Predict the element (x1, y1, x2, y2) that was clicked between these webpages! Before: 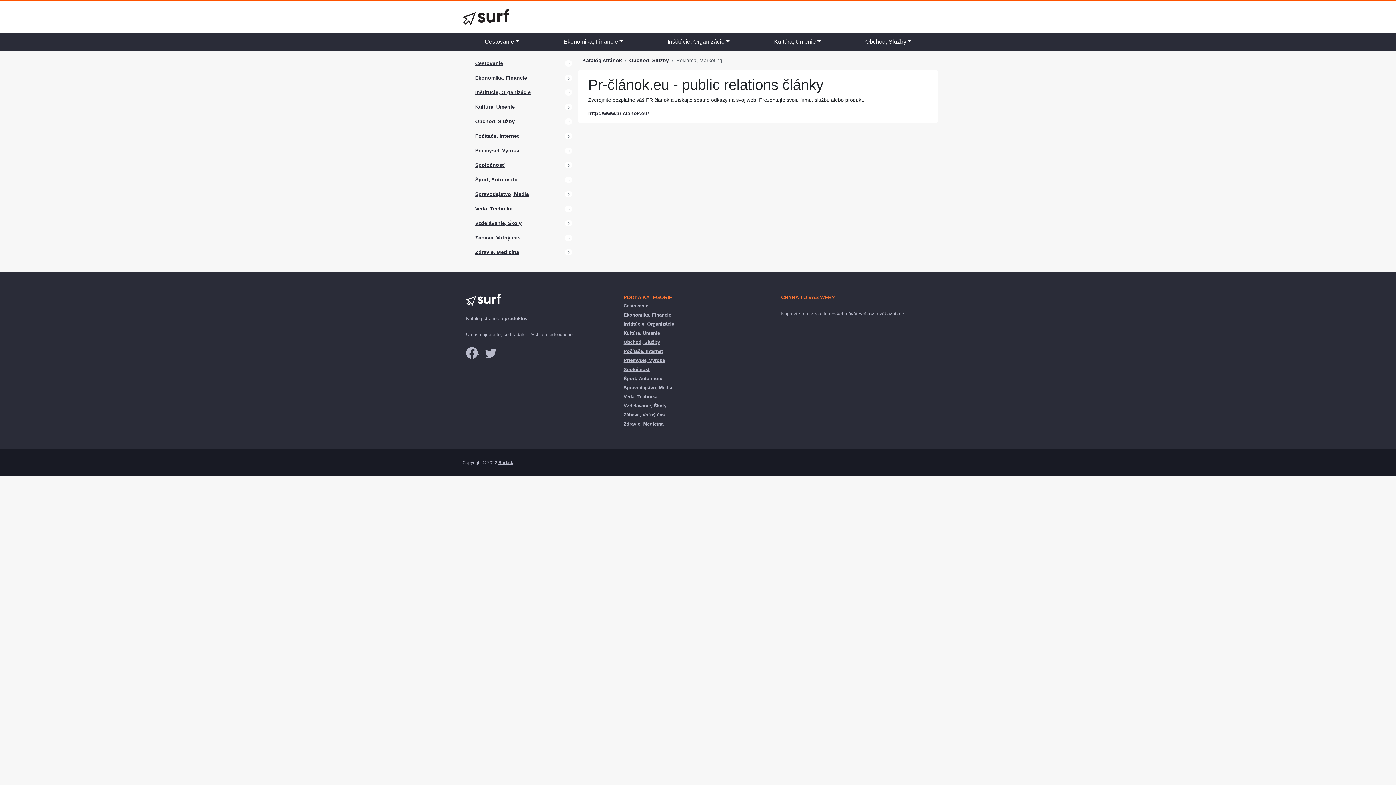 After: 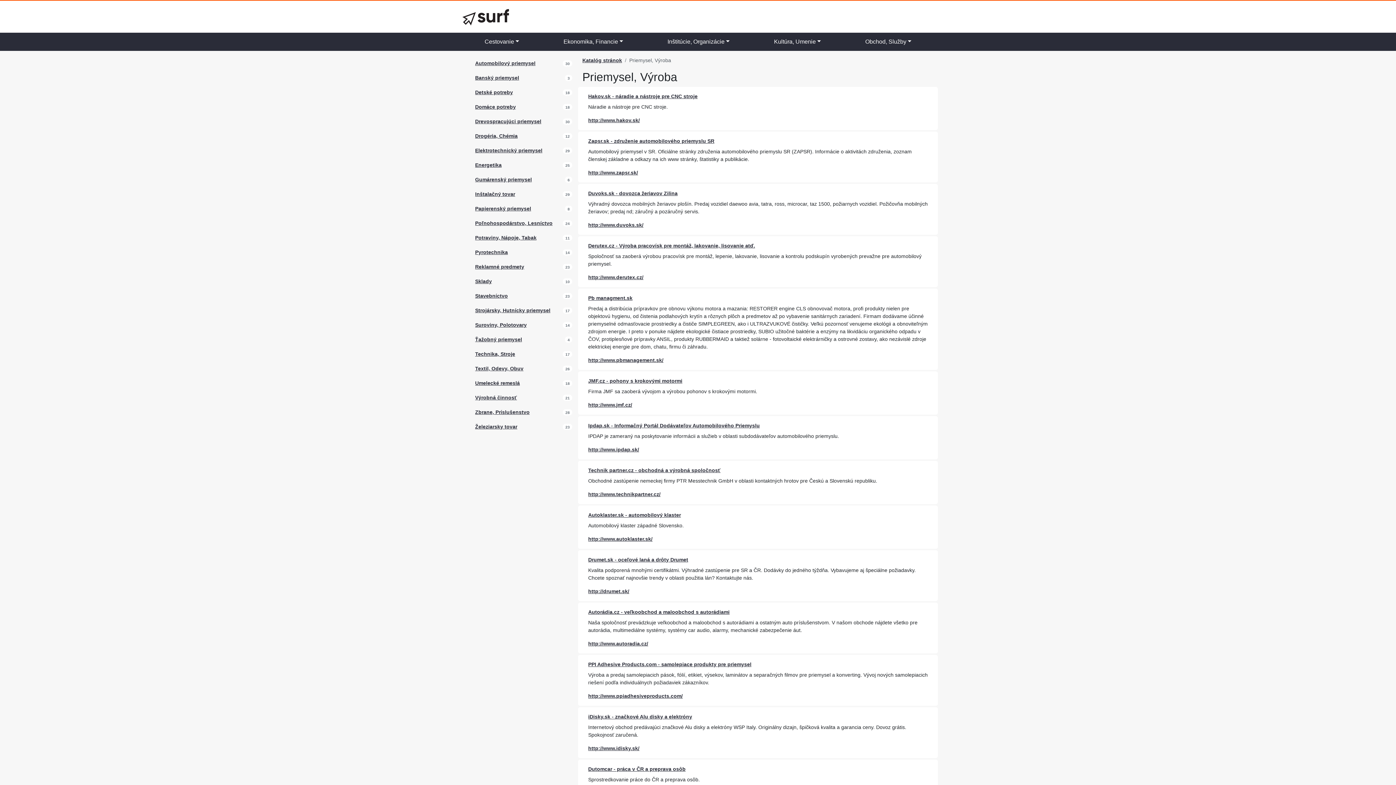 Action: label: Priemysel, Výroba bbox: (623, 357, 665, 363)